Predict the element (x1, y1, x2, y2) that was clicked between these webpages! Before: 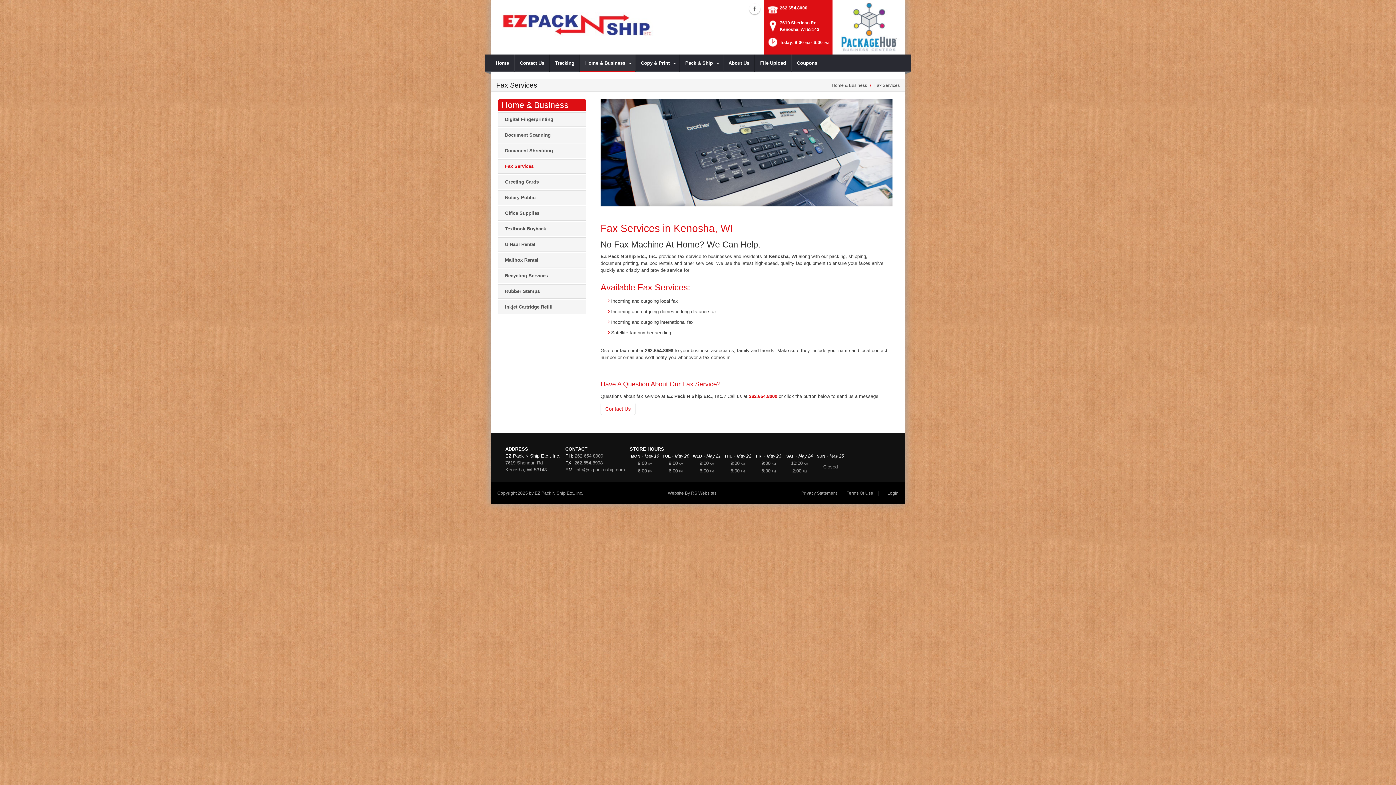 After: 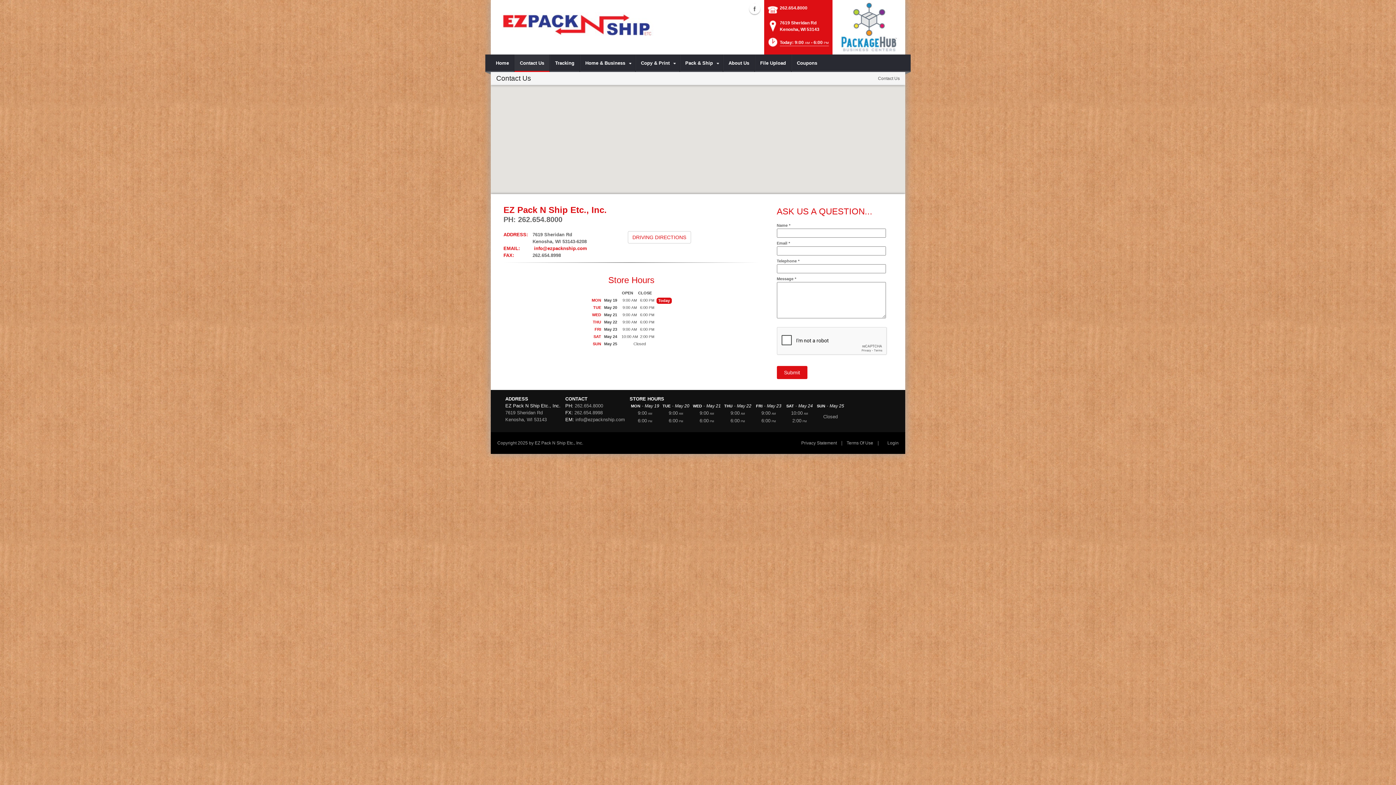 Action: label: Contact Us bbox: (600, 402, 635, 415)